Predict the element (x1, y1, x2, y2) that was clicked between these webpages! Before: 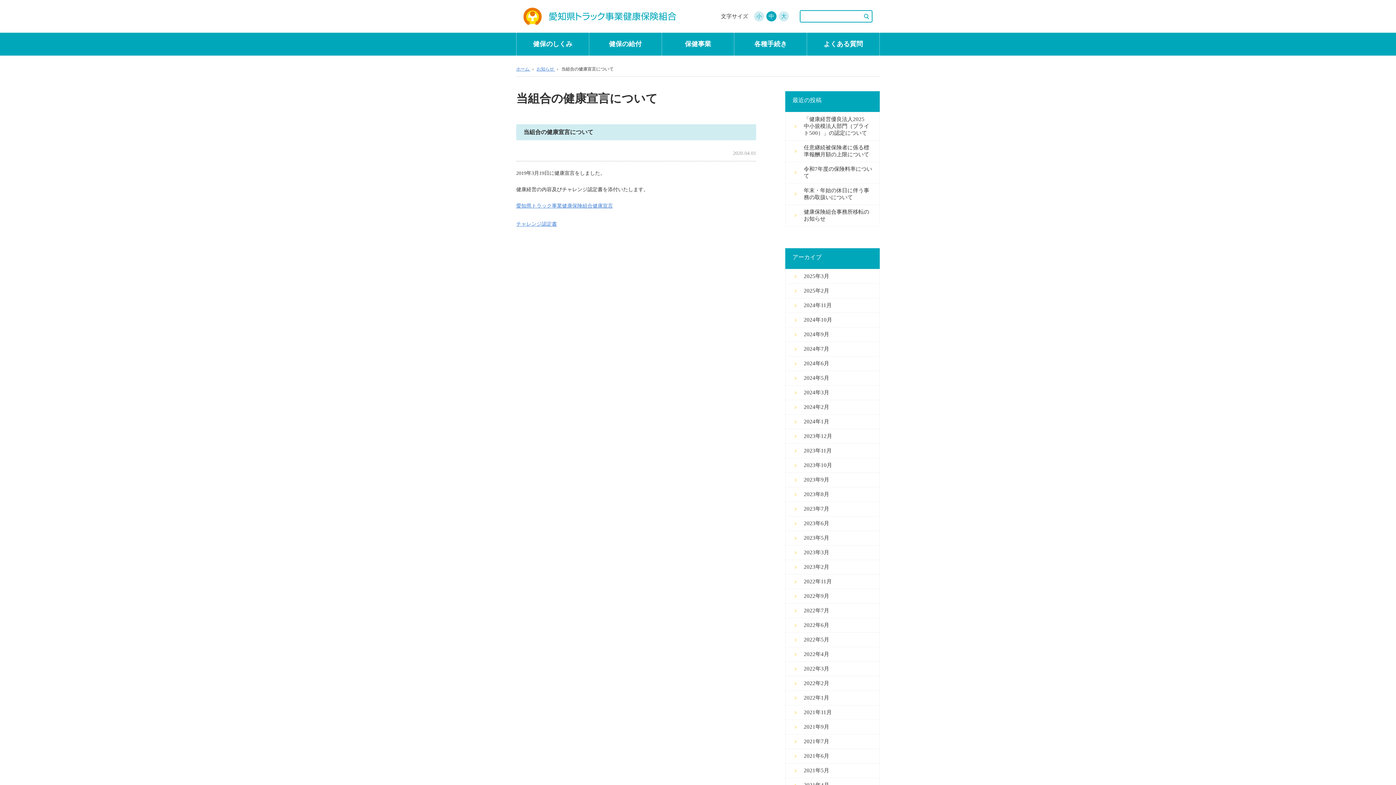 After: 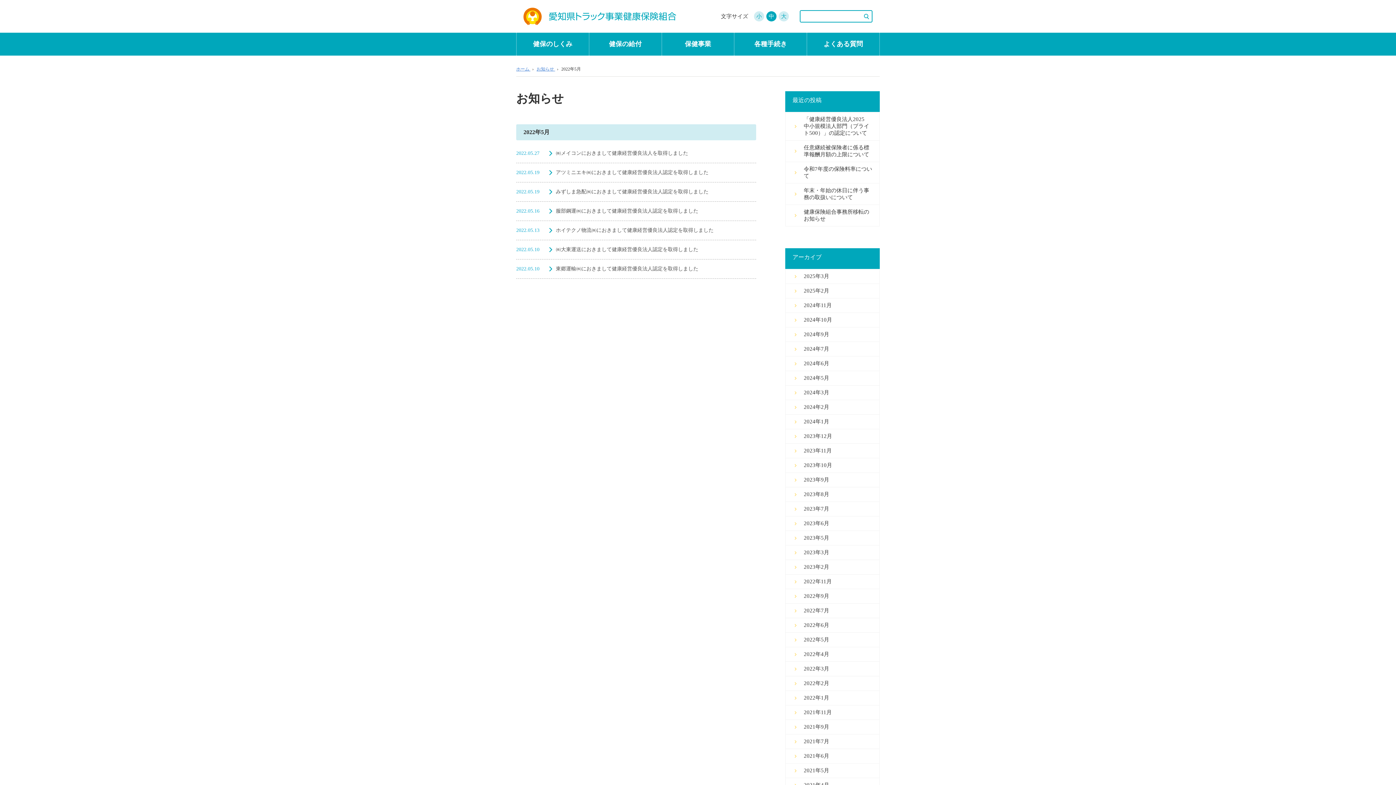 Action: bbox: (785, 633, 879, 647) label: 2022年5月